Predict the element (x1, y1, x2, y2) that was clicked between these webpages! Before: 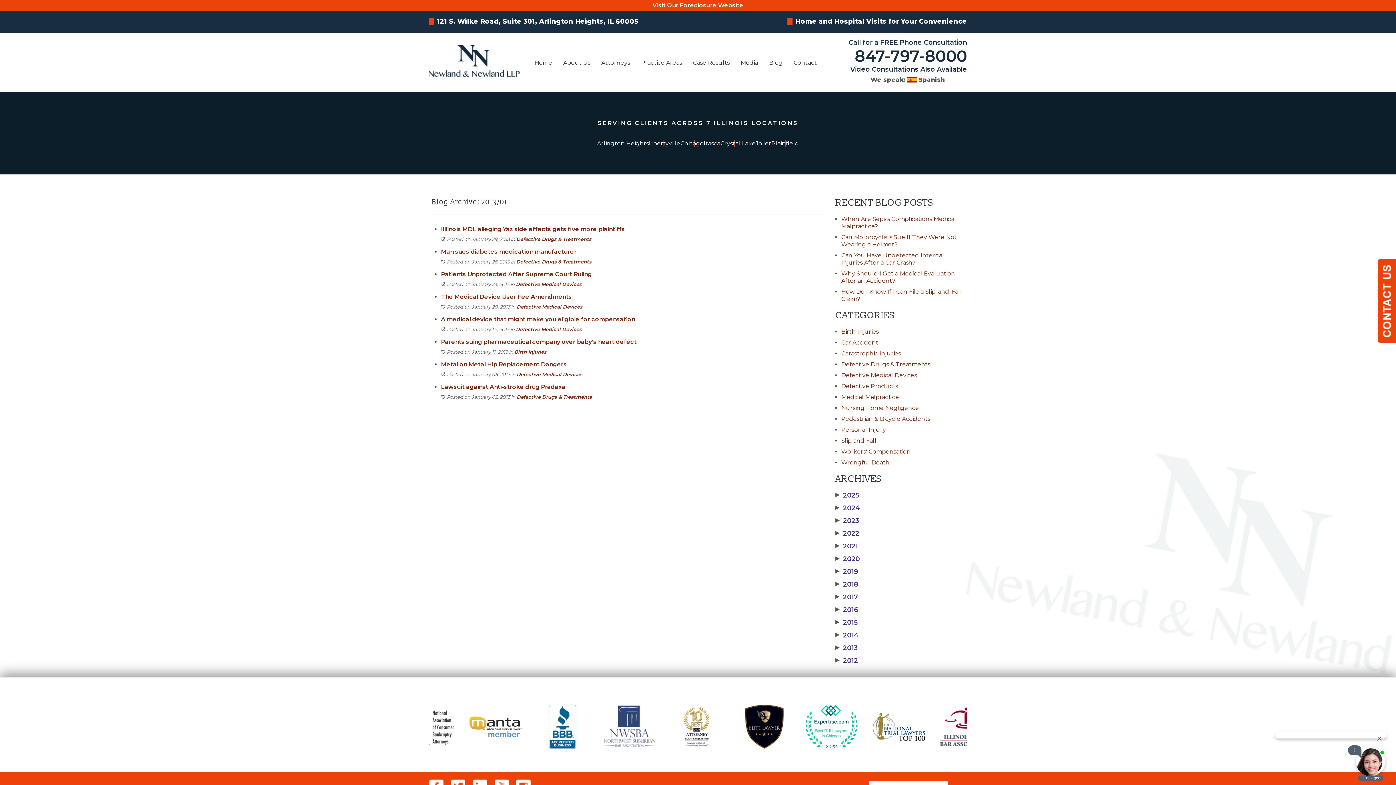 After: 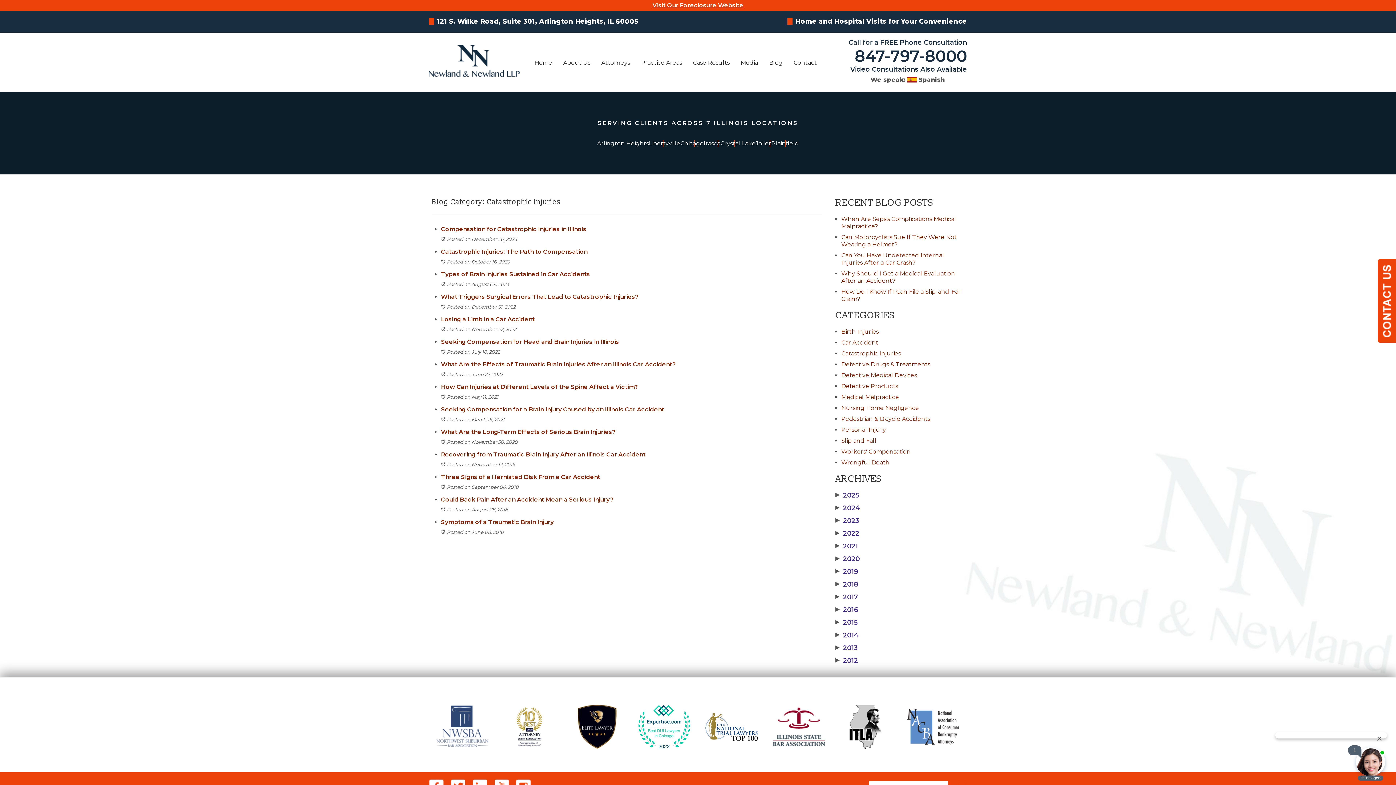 Action: bbox: (841, 350, 901, 357) label: Catastrophic Injuries